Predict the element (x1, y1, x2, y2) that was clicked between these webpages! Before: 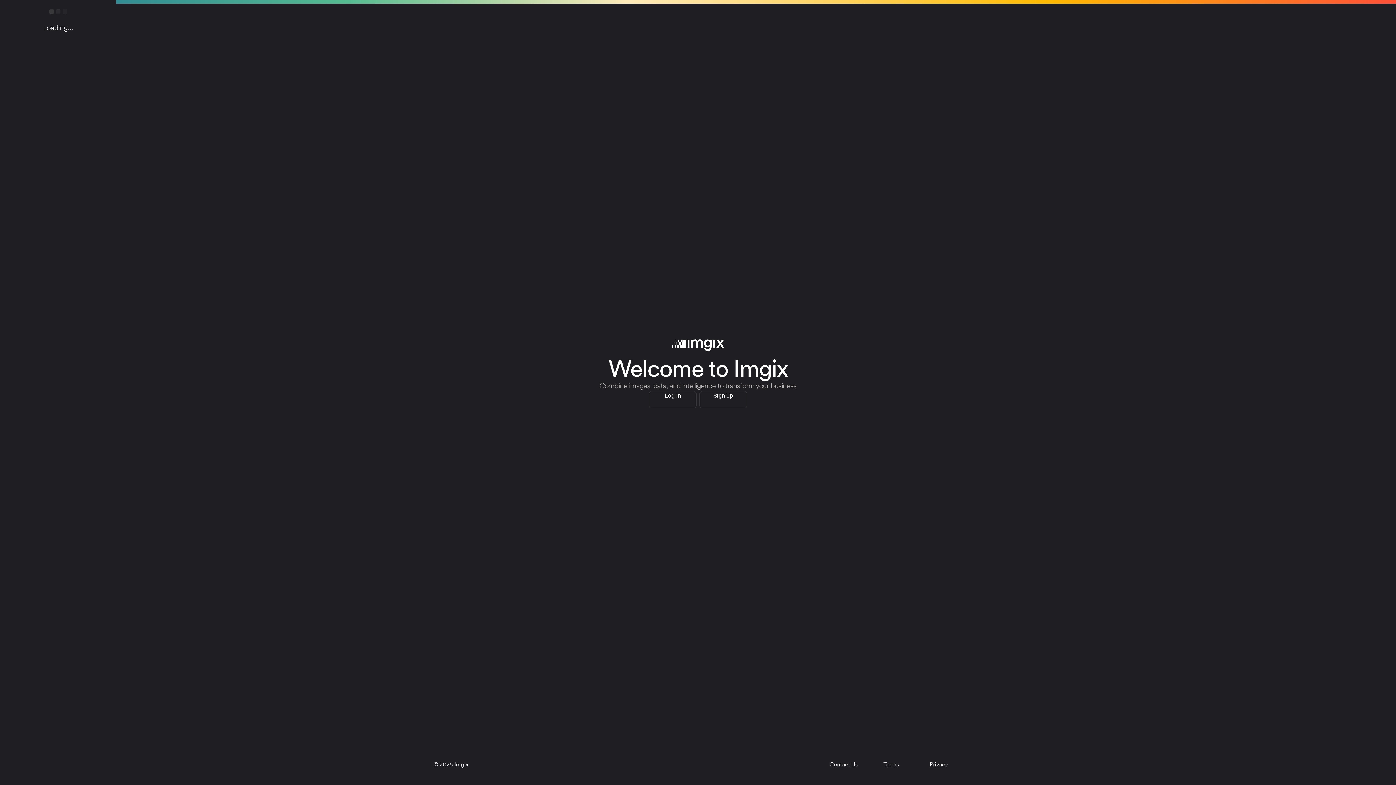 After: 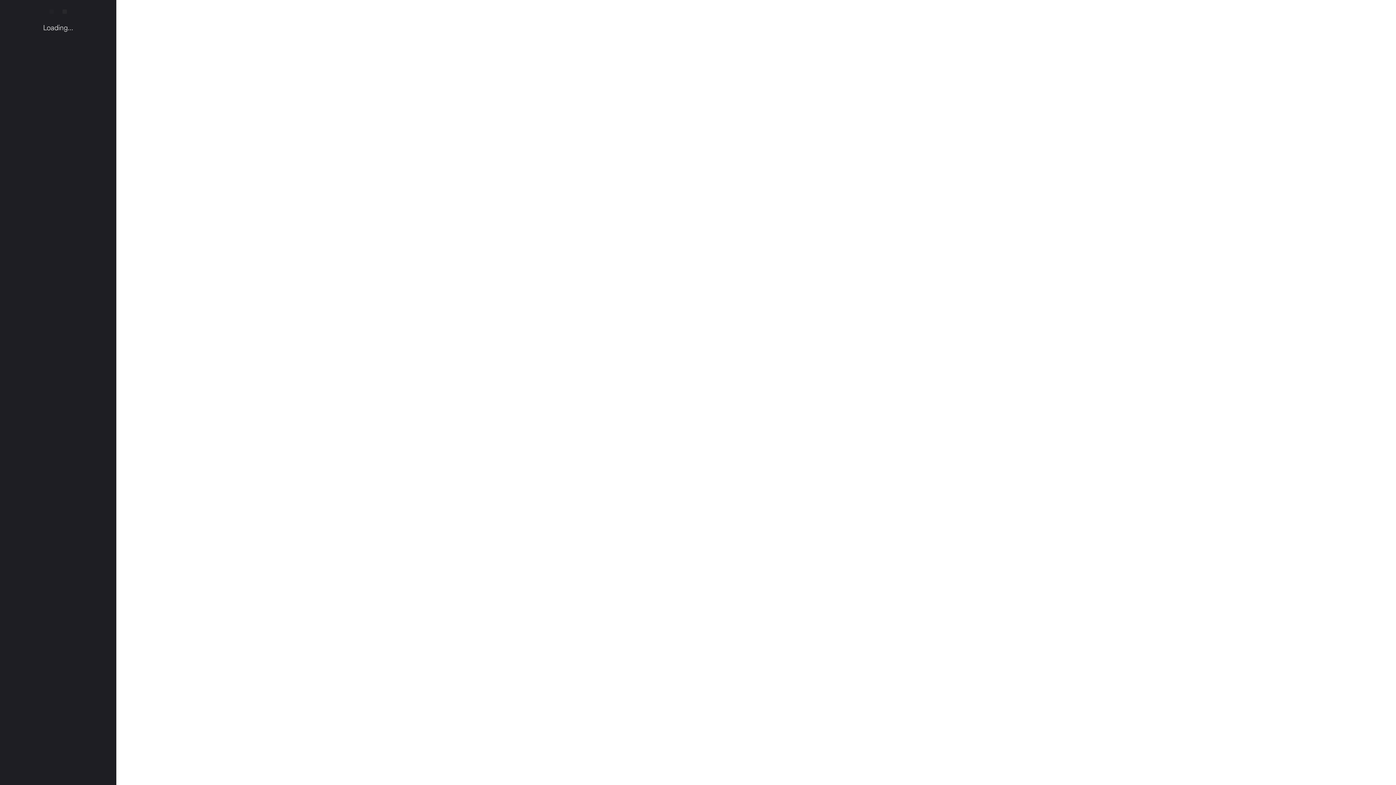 Action: label: Sign Up bbox: (698, 391, 748, 408)